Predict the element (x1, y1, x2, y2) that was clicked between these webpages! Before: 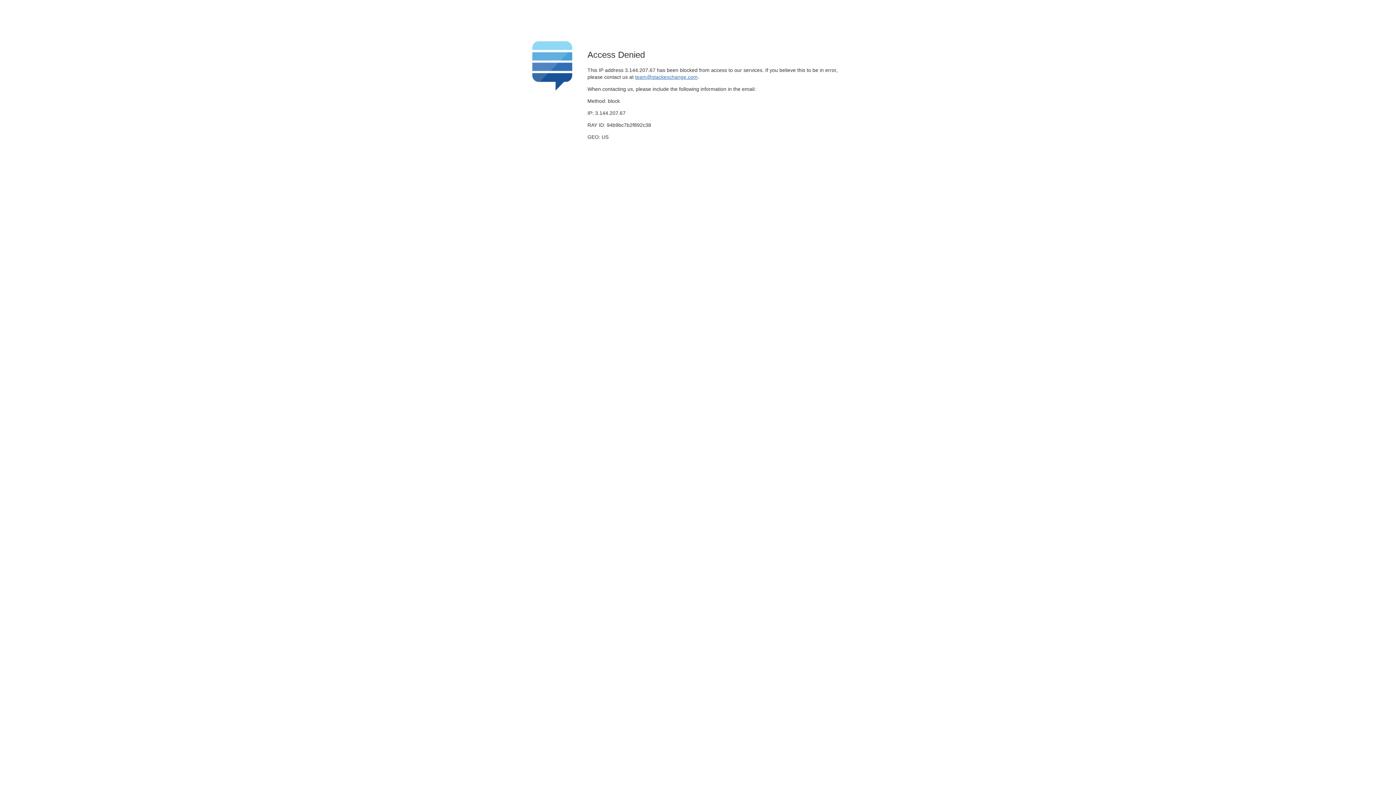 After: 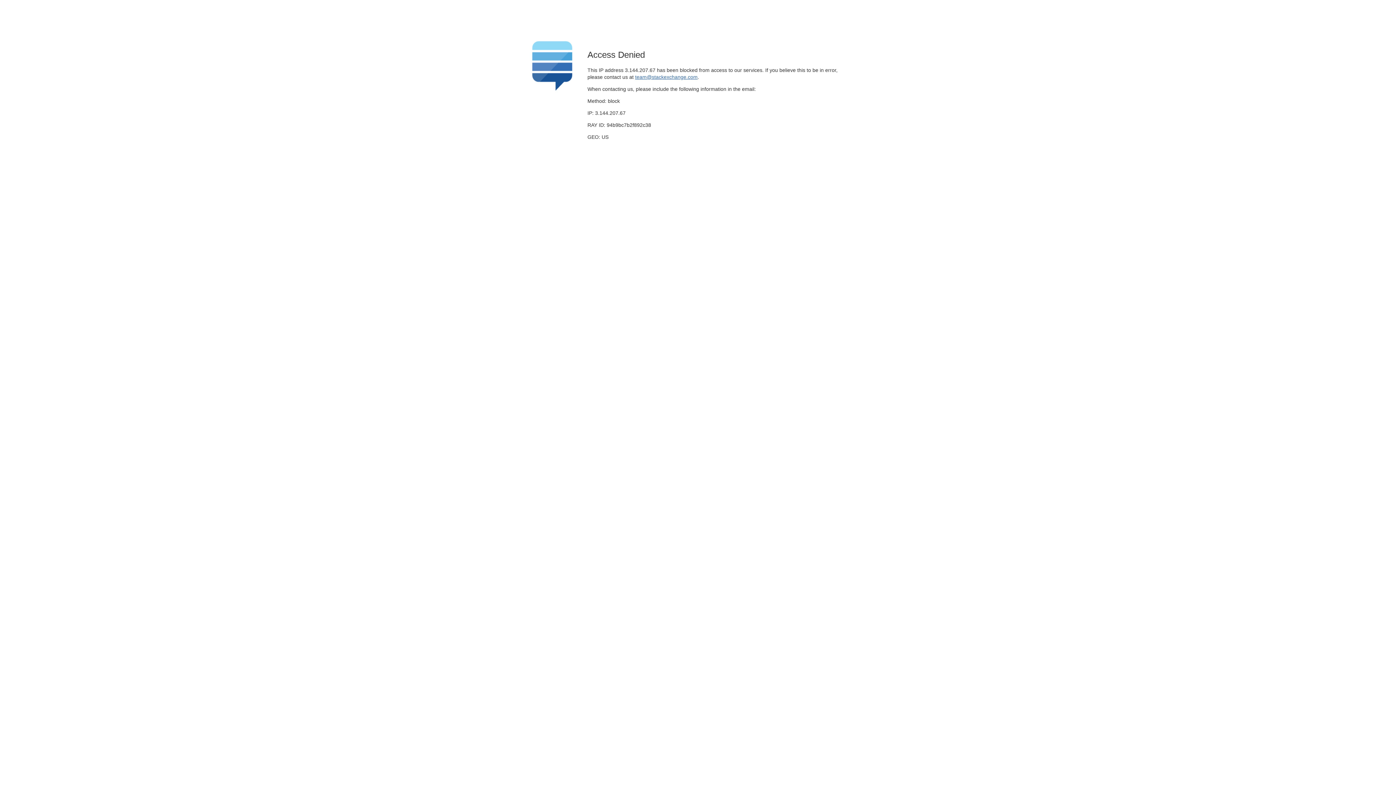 Action: bbox: (635, 74, 697, 79) label: team@stackexchange.com